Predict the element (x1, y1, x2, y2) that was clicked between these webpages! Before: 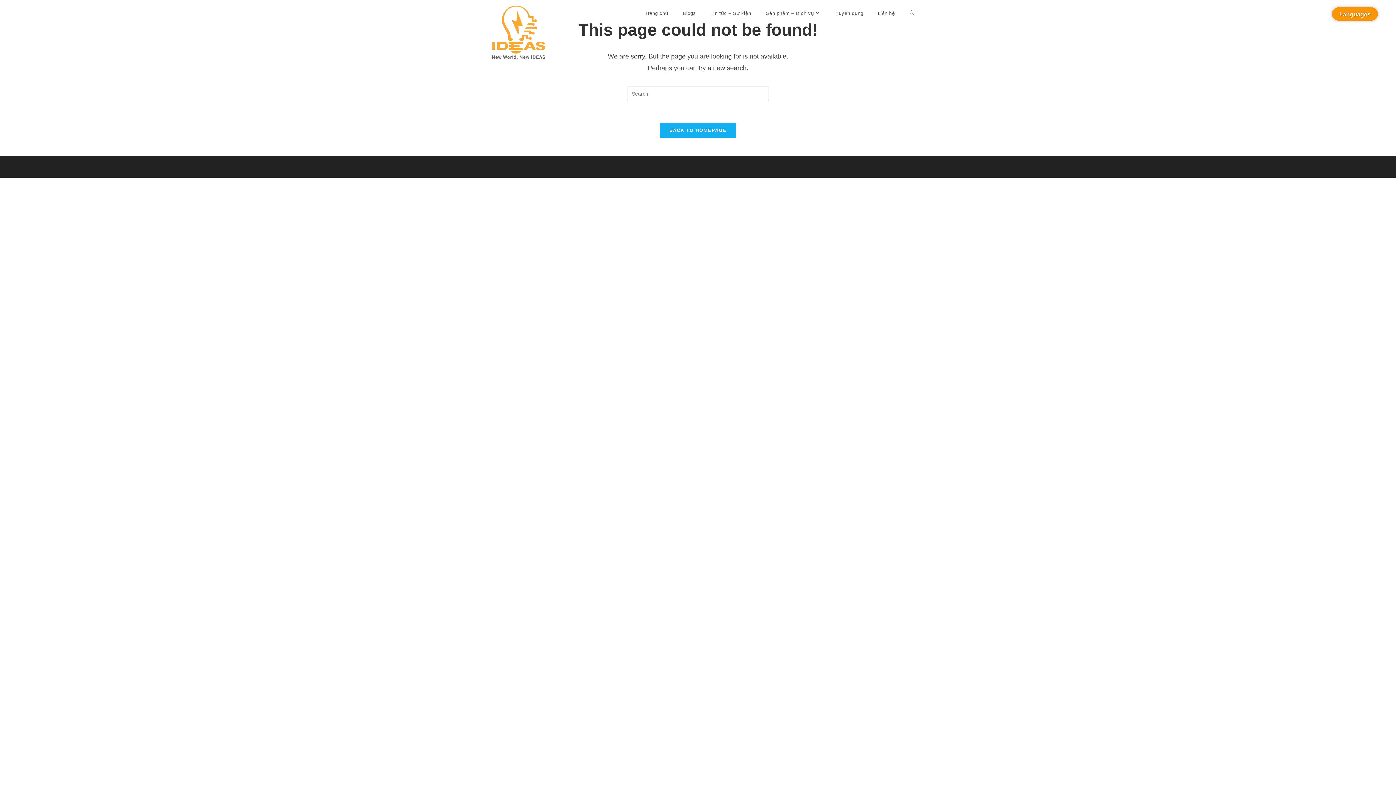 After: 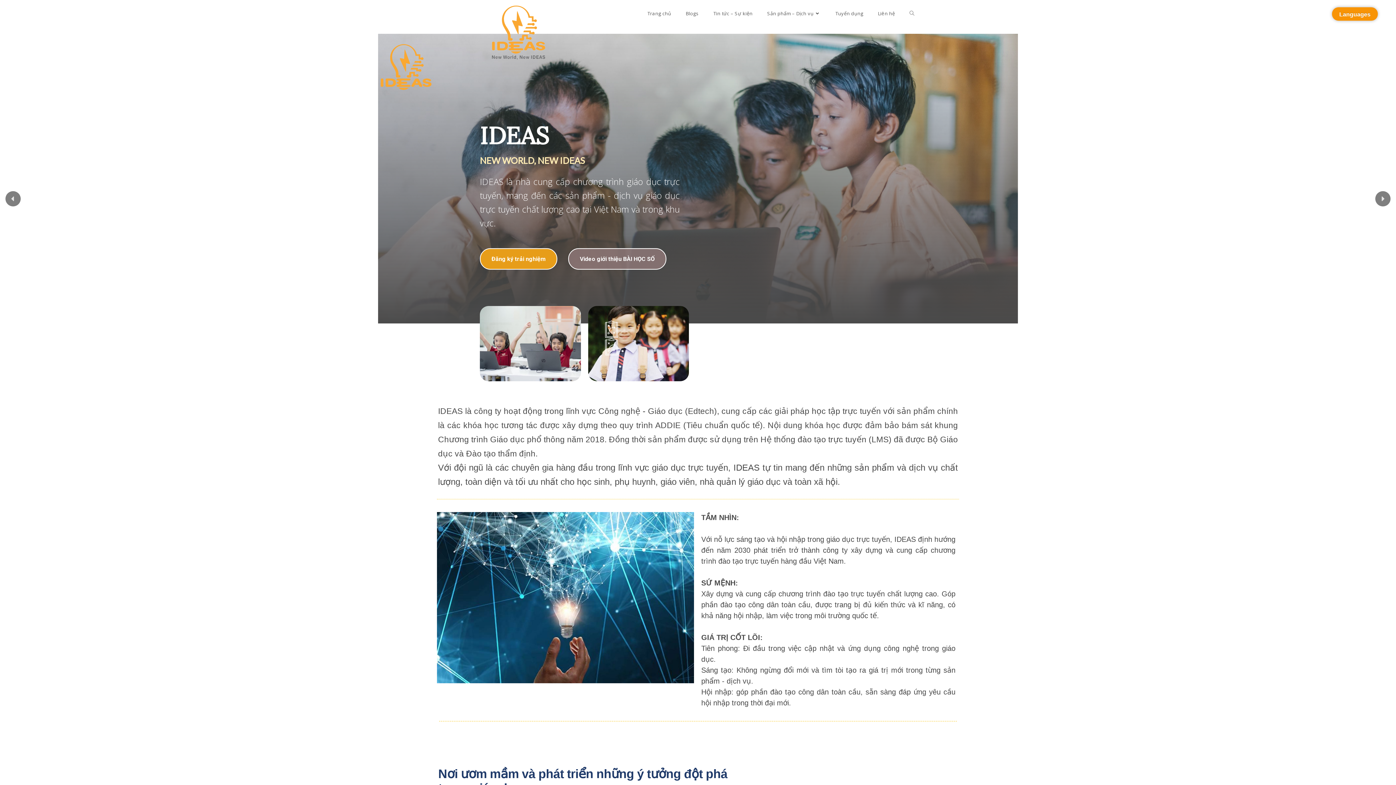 Action: bbox: (660, 122, 736, 137) label: BACK TO HOMEPAGE